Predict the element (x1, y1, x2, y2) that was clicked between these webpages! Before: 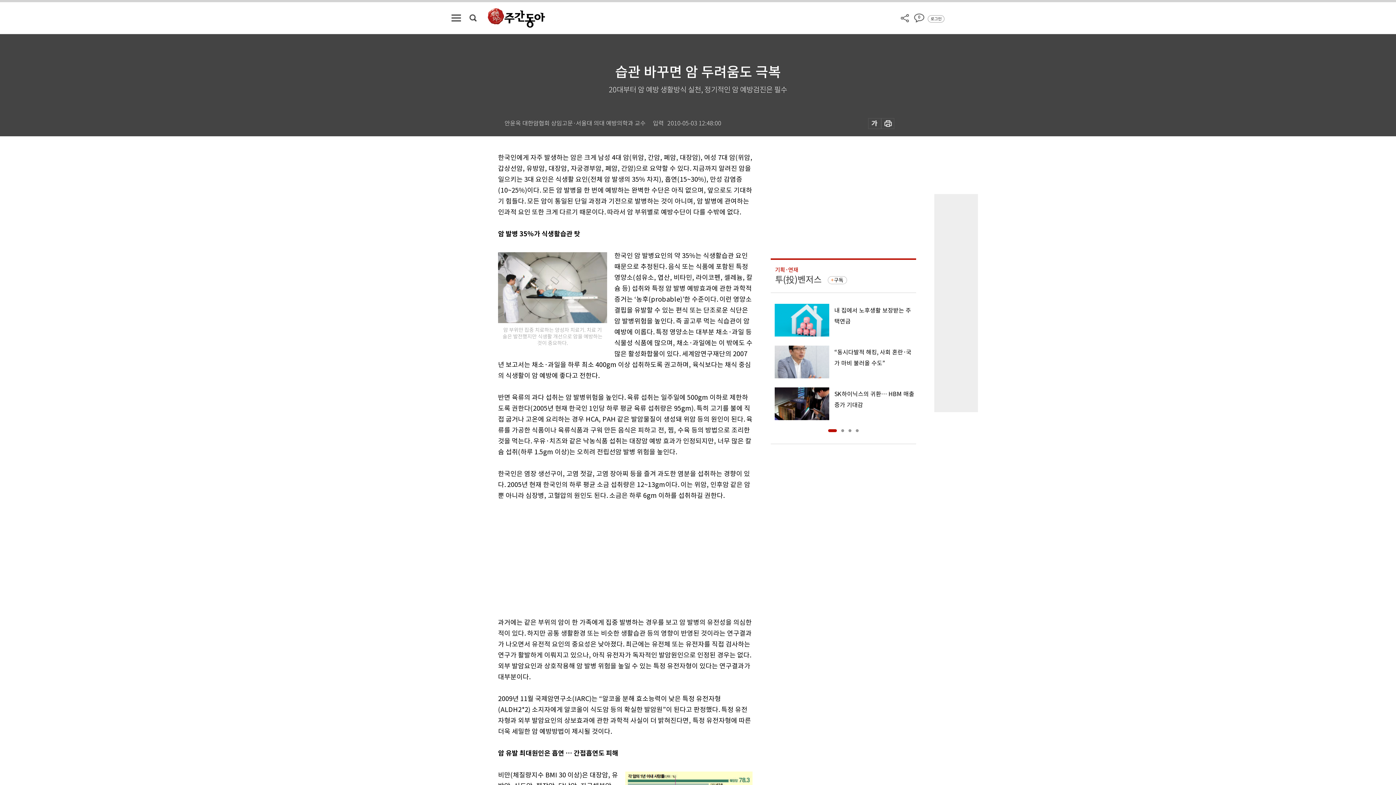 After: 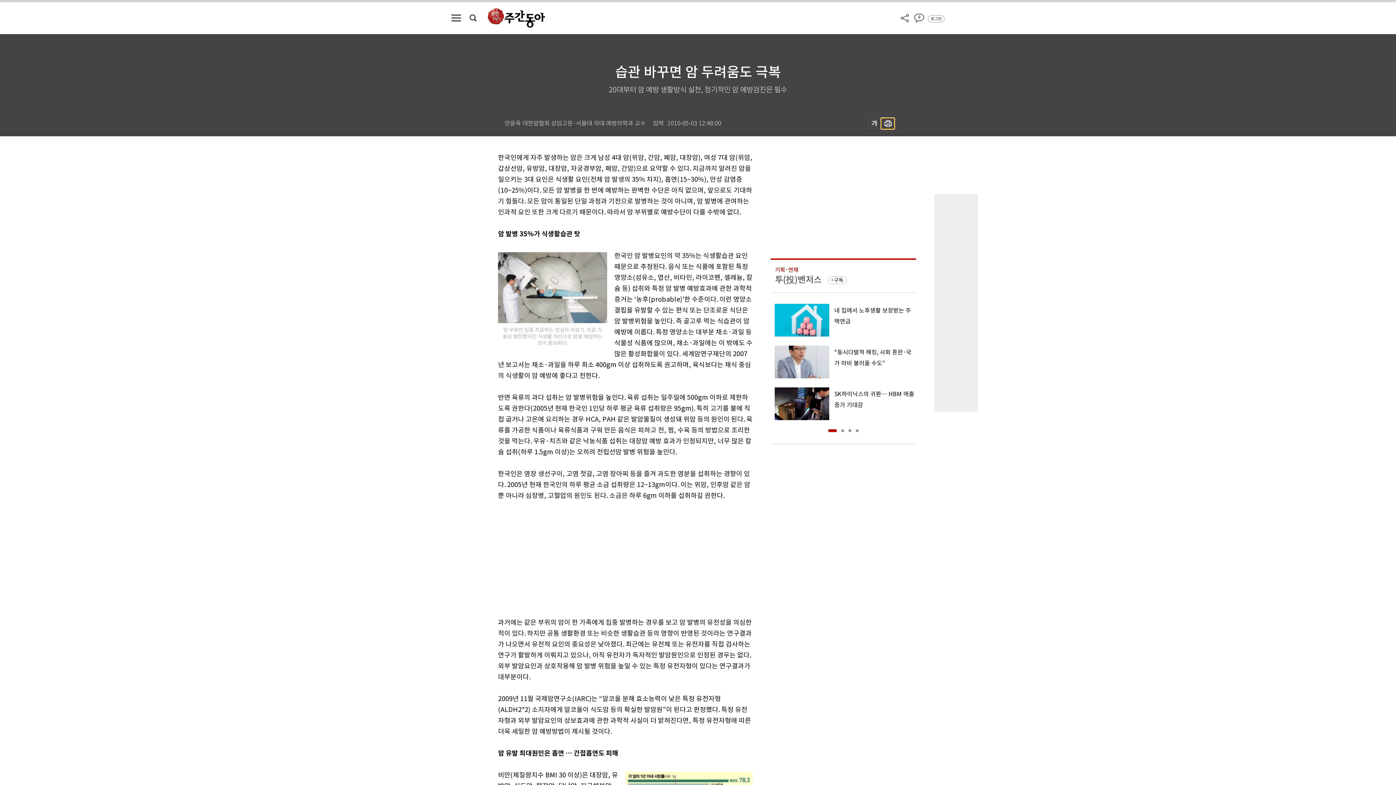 Action: bbox: (881, 118, 894, 129)